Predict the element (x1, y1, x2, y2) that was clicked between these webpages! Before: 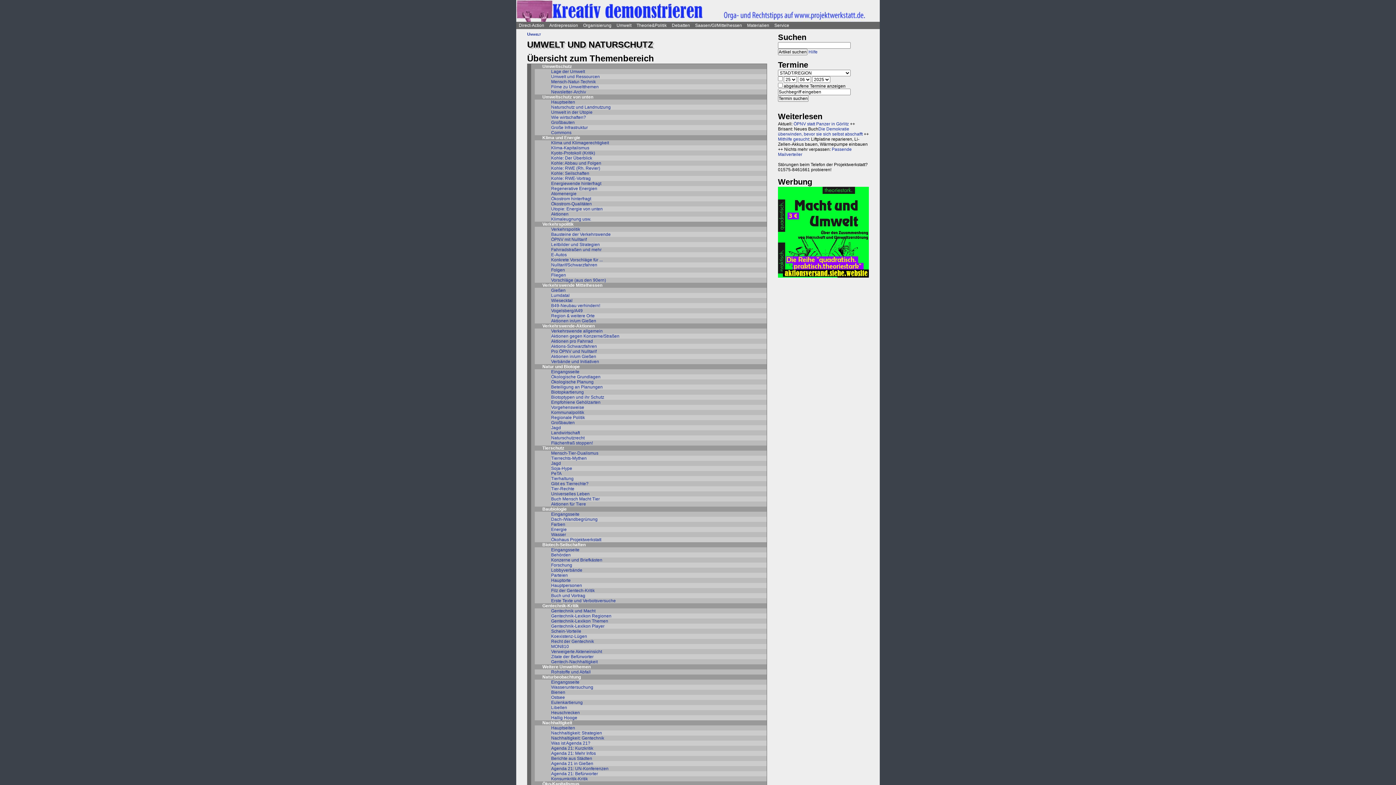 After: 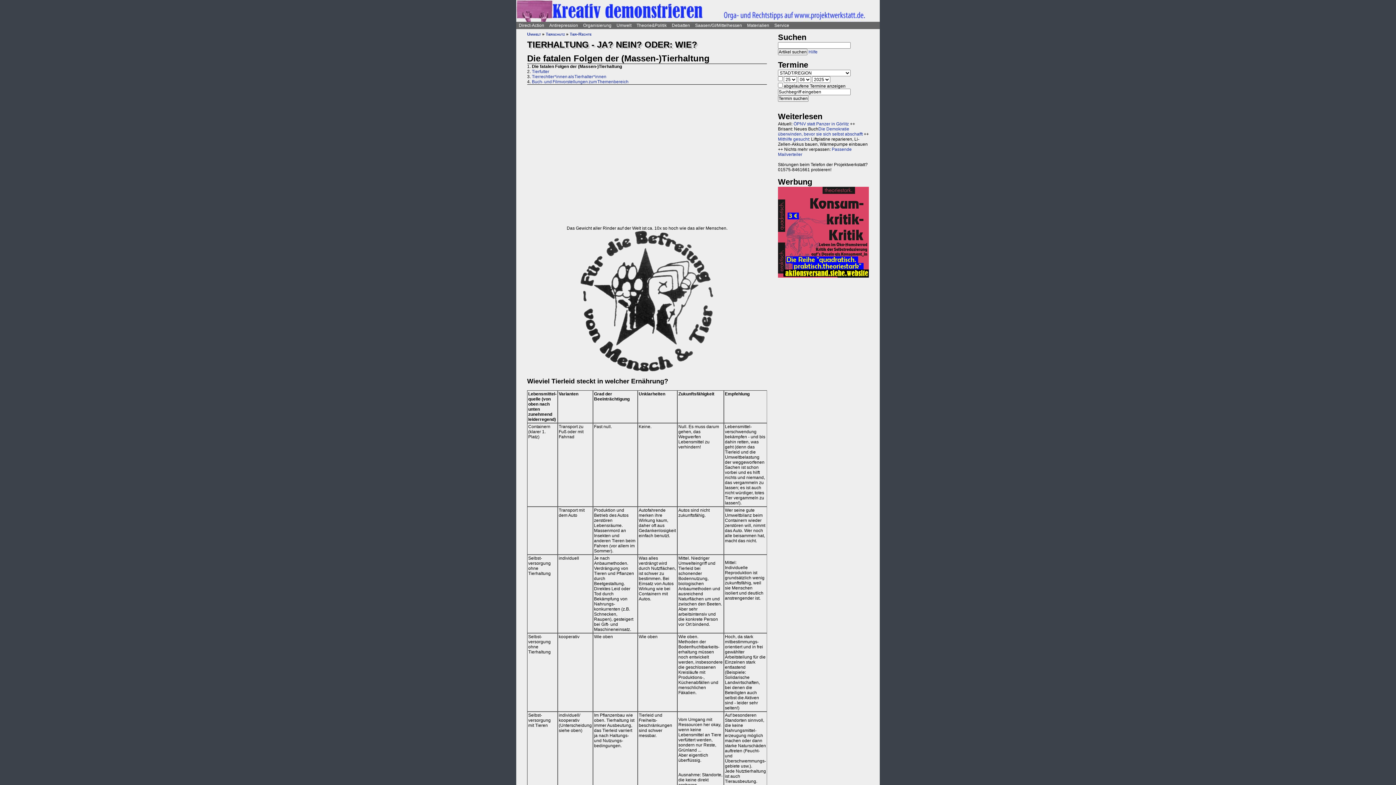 Action: label: Tierhaltung bbox: (551, 476, 573, 481)